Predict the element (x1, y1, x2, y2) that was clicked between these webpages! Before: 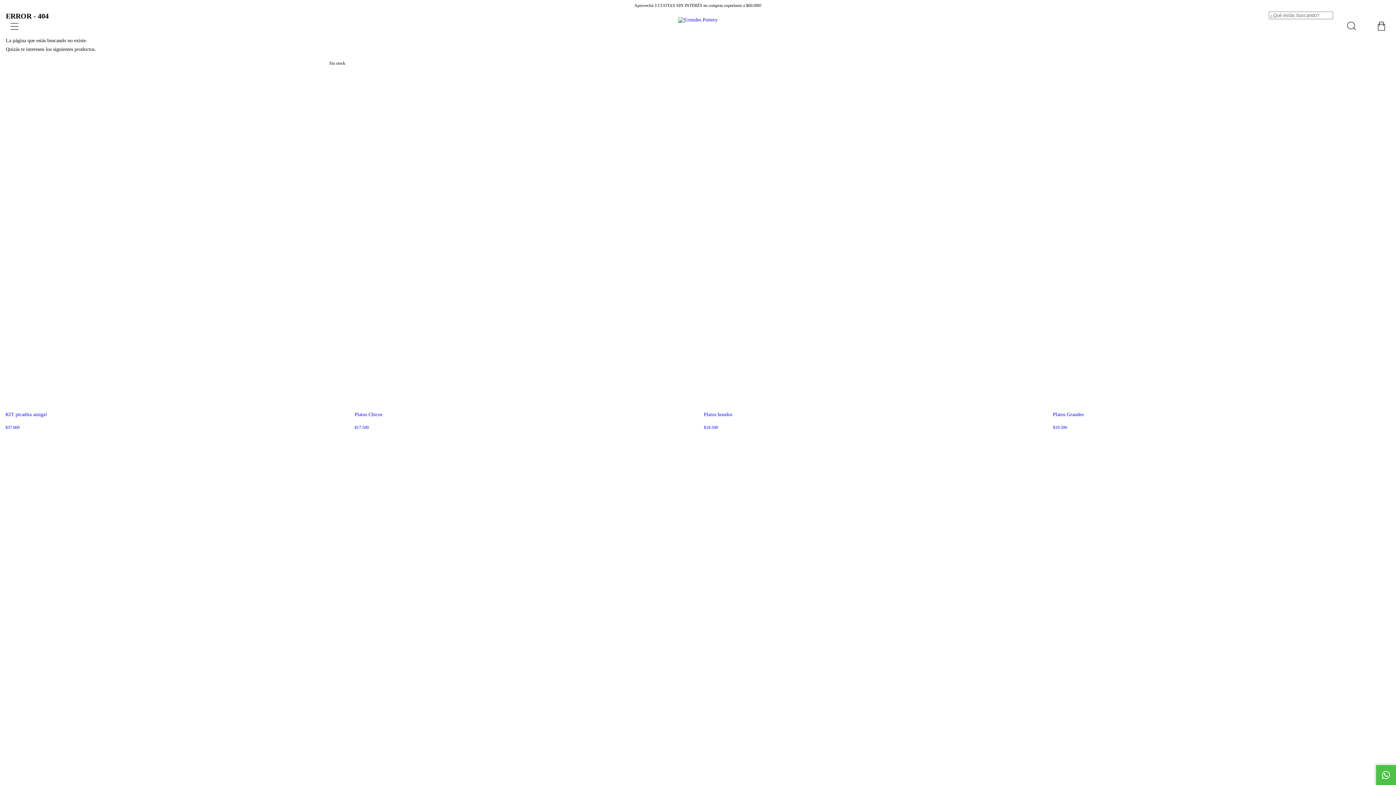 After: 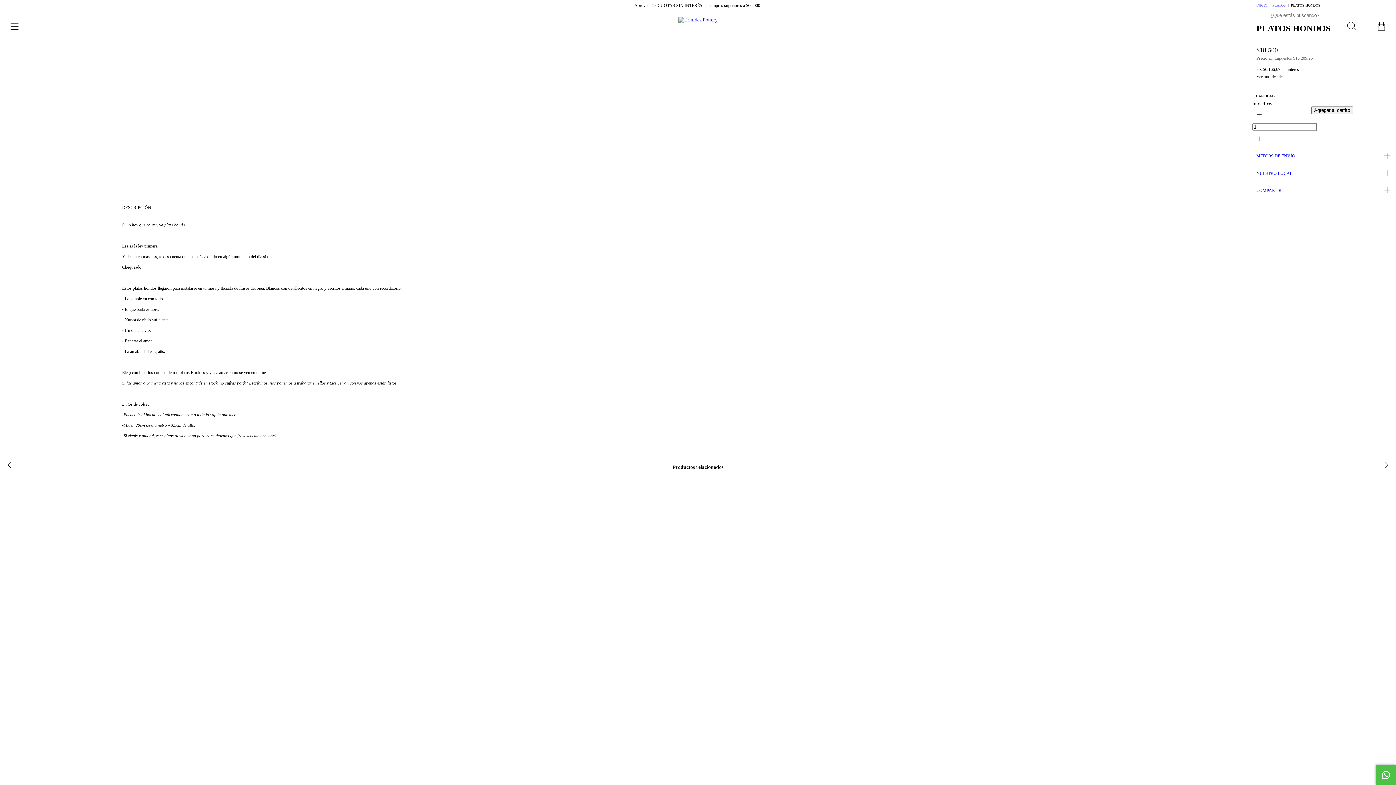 Action: label: Platos hondos bbox: (698, 407, 1047, 433)